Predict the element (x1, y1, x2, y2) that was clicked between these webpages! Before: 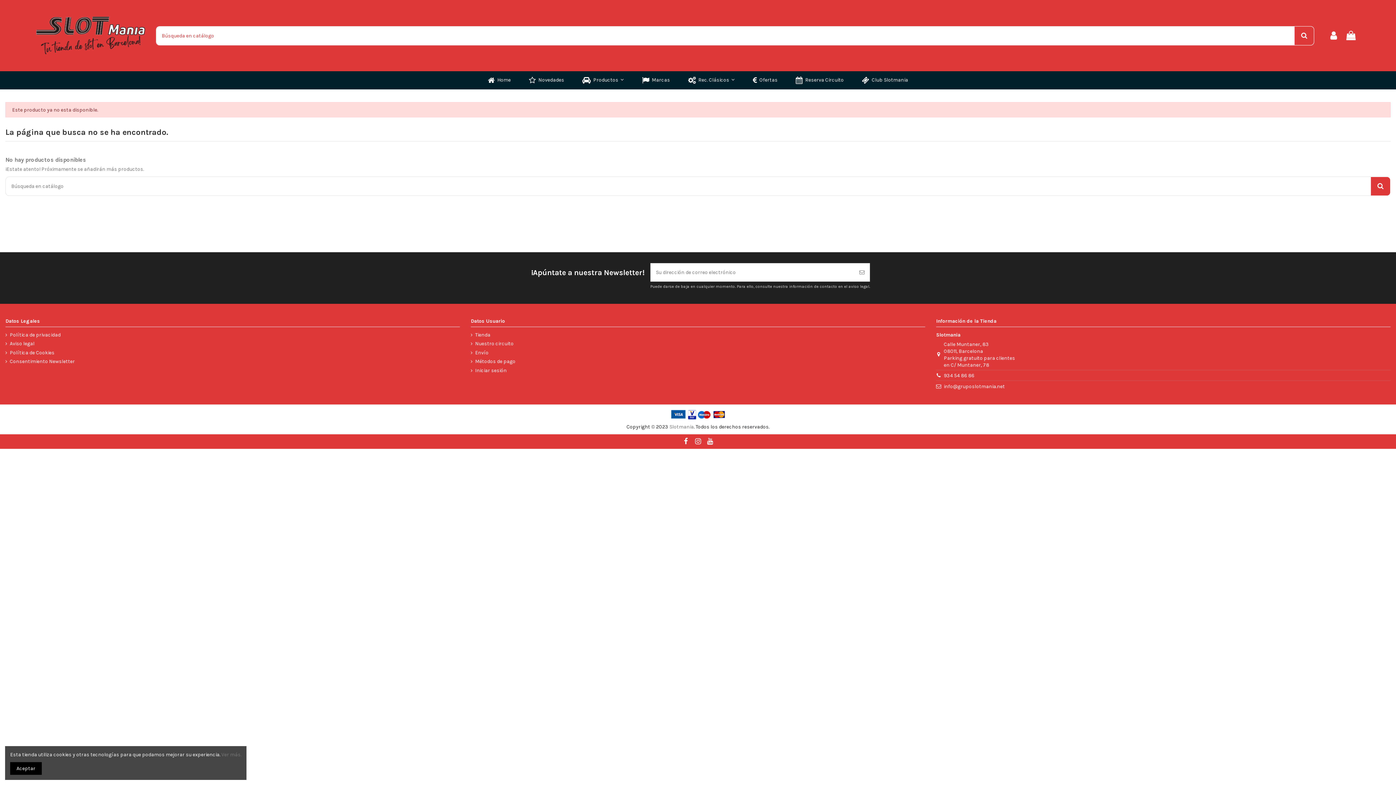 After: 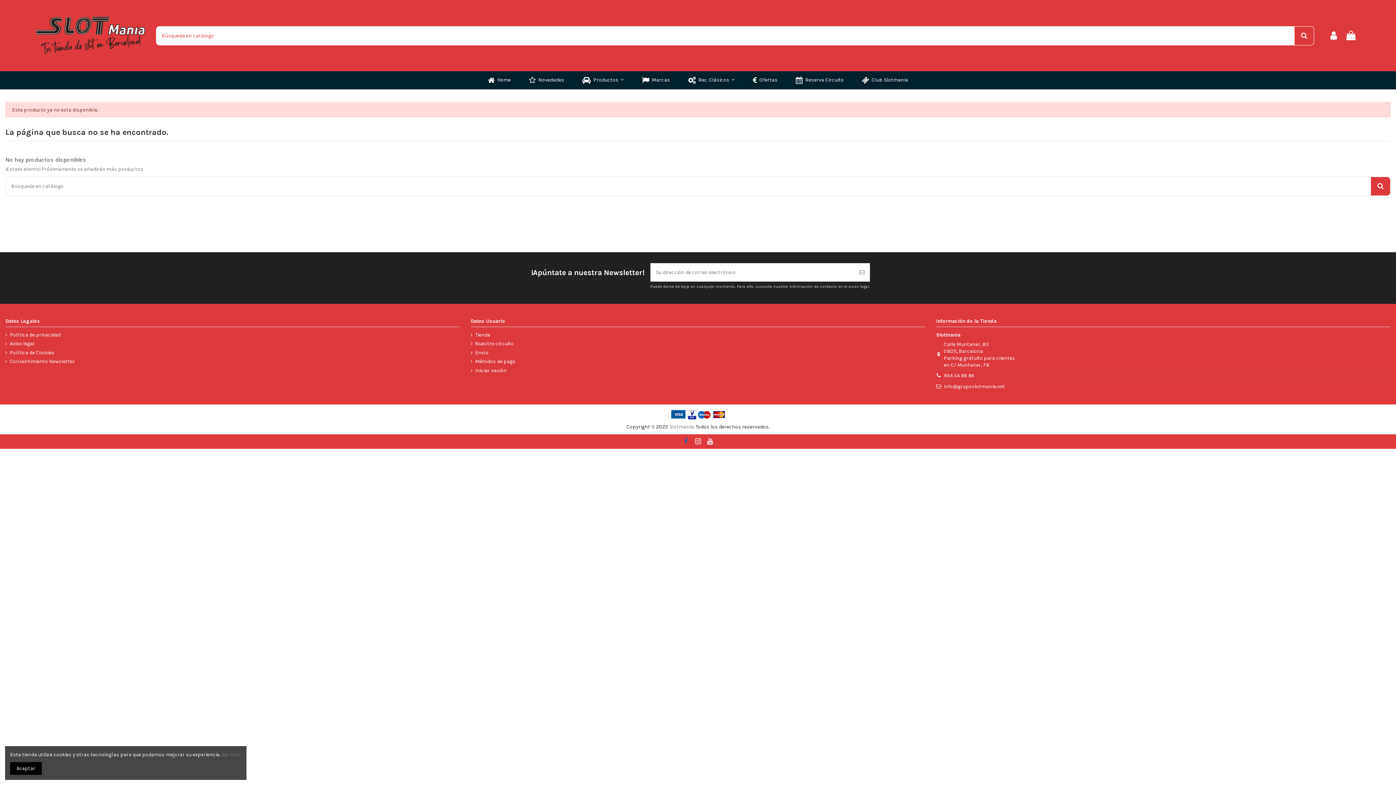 Action: bbox: (681, 437, 690, 445)